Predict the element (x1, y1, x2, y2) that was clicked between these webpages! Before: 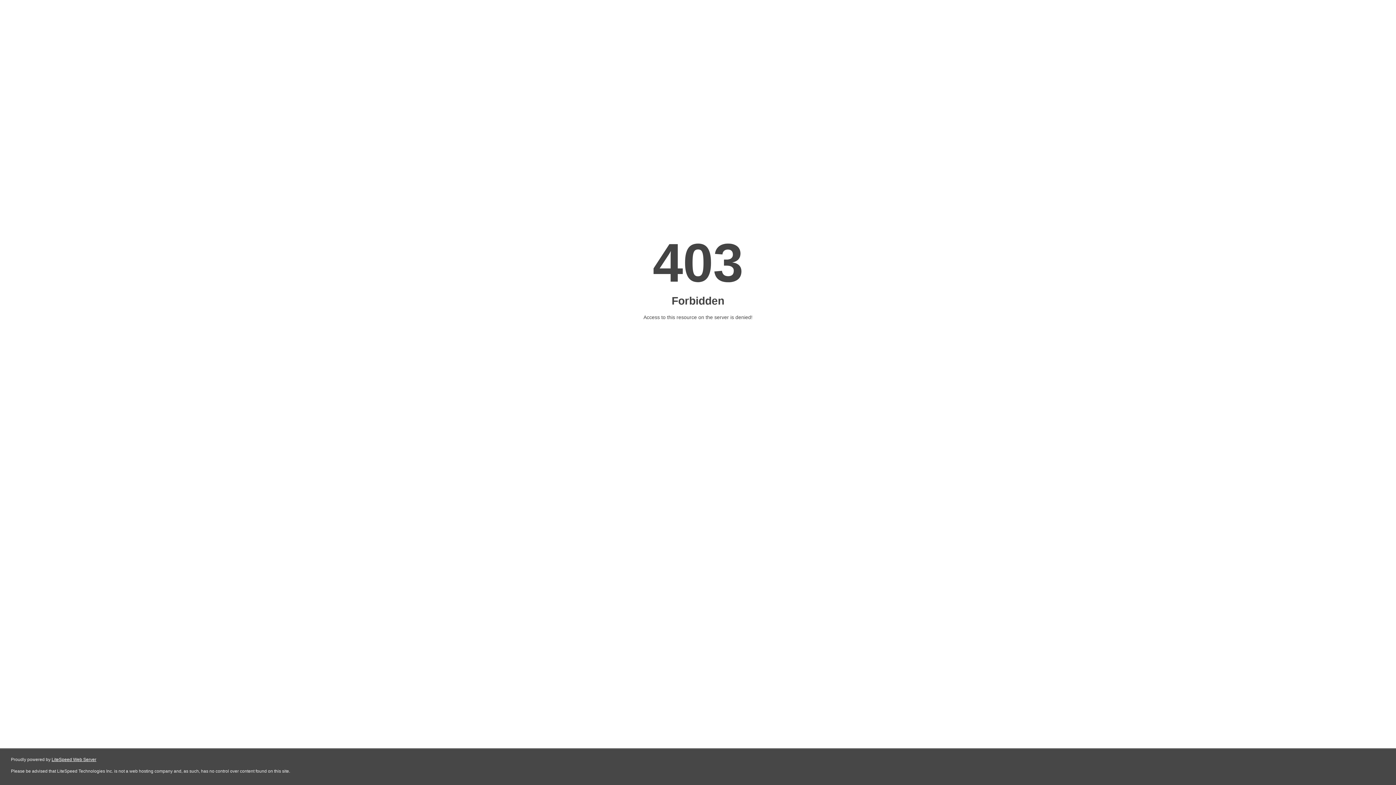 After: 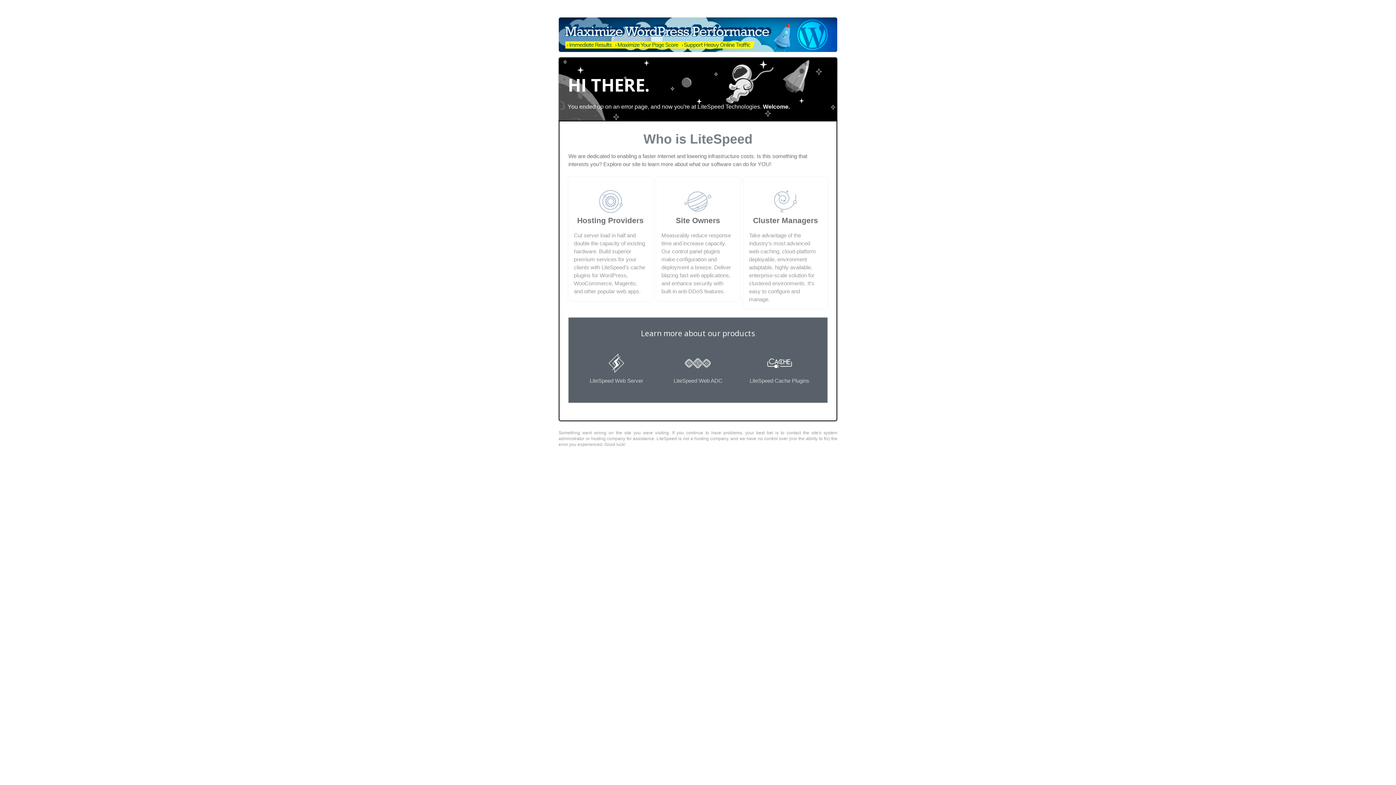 Action: label: LiteSpeed Web Server bbox: (51, 757, 96, 762)